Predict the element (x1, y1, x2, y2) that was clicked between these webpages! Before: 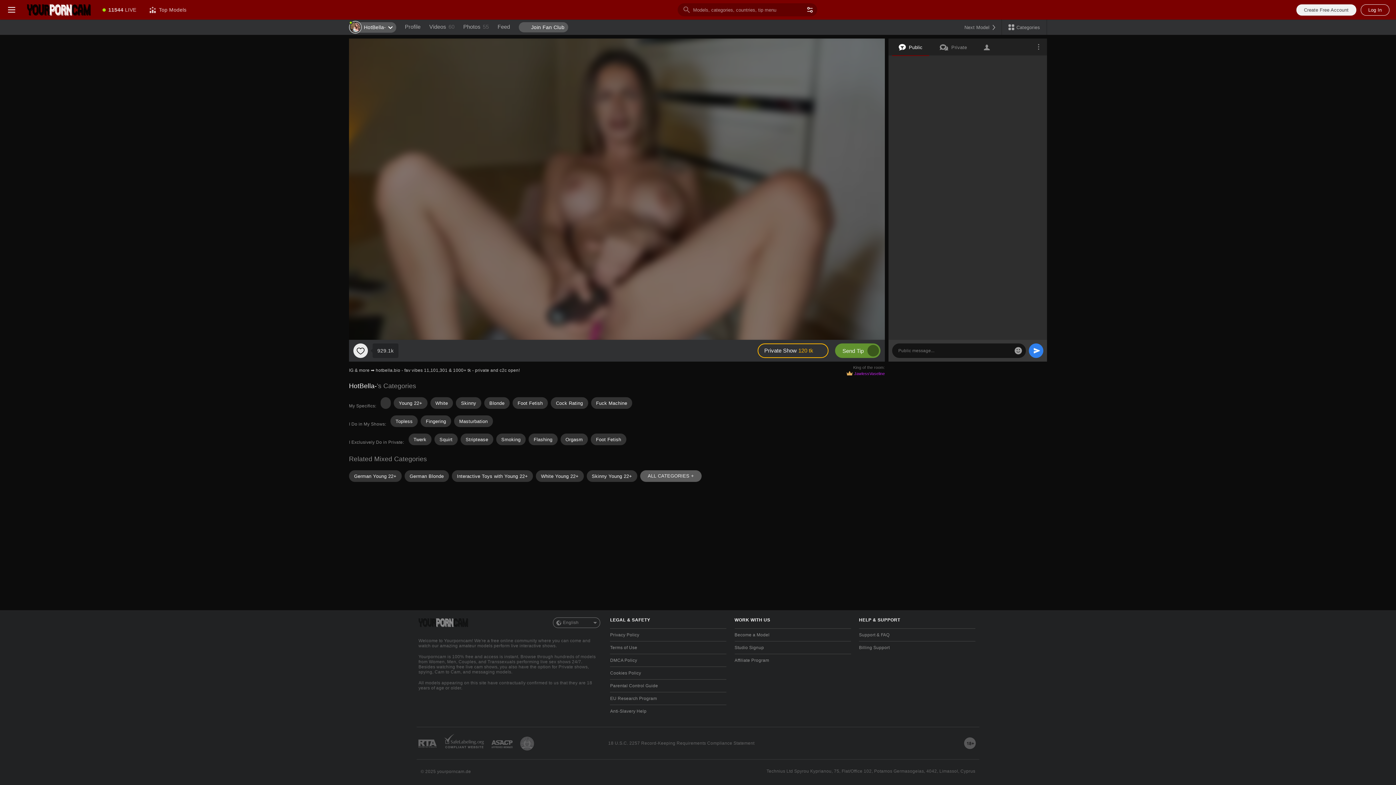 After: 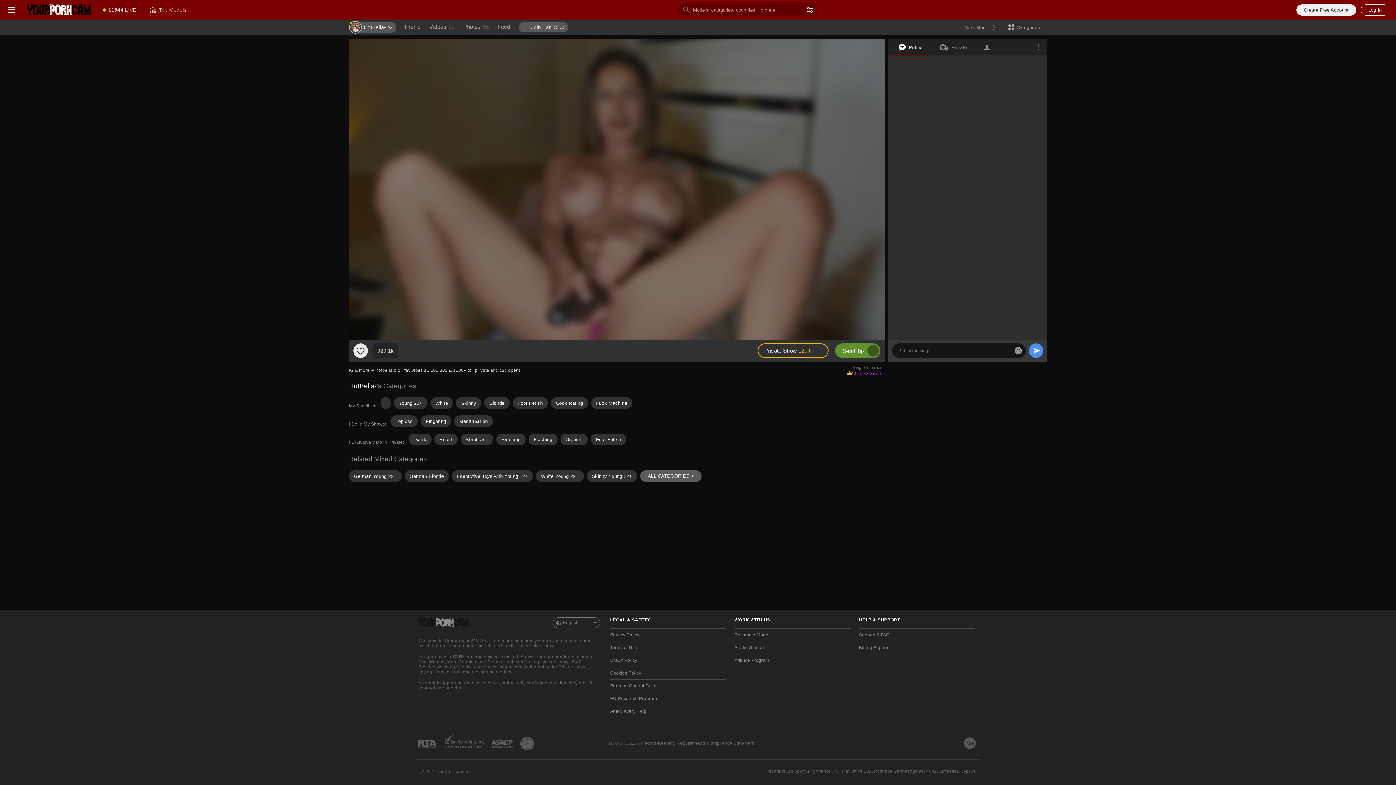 Action: label: Send bbox: (1029, 343, 1043, 358)